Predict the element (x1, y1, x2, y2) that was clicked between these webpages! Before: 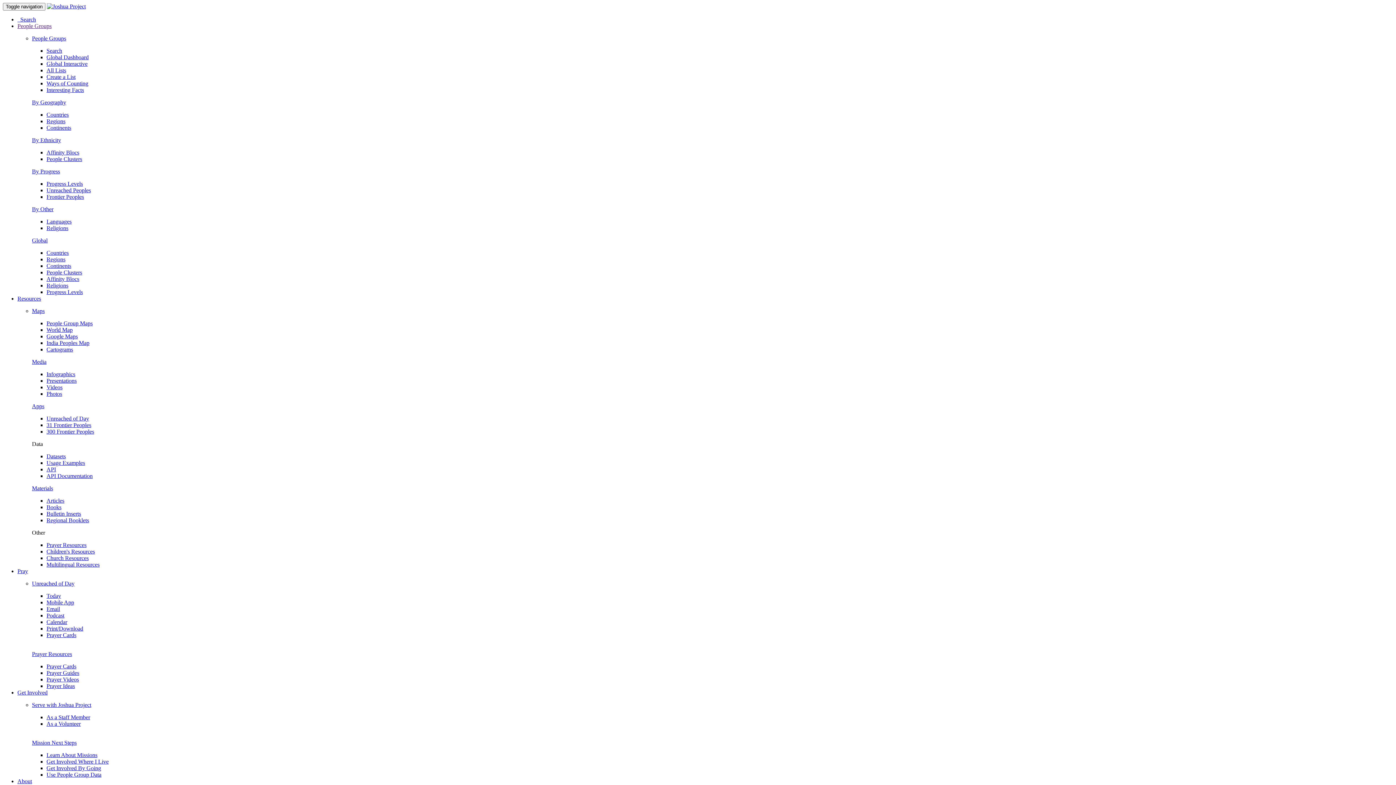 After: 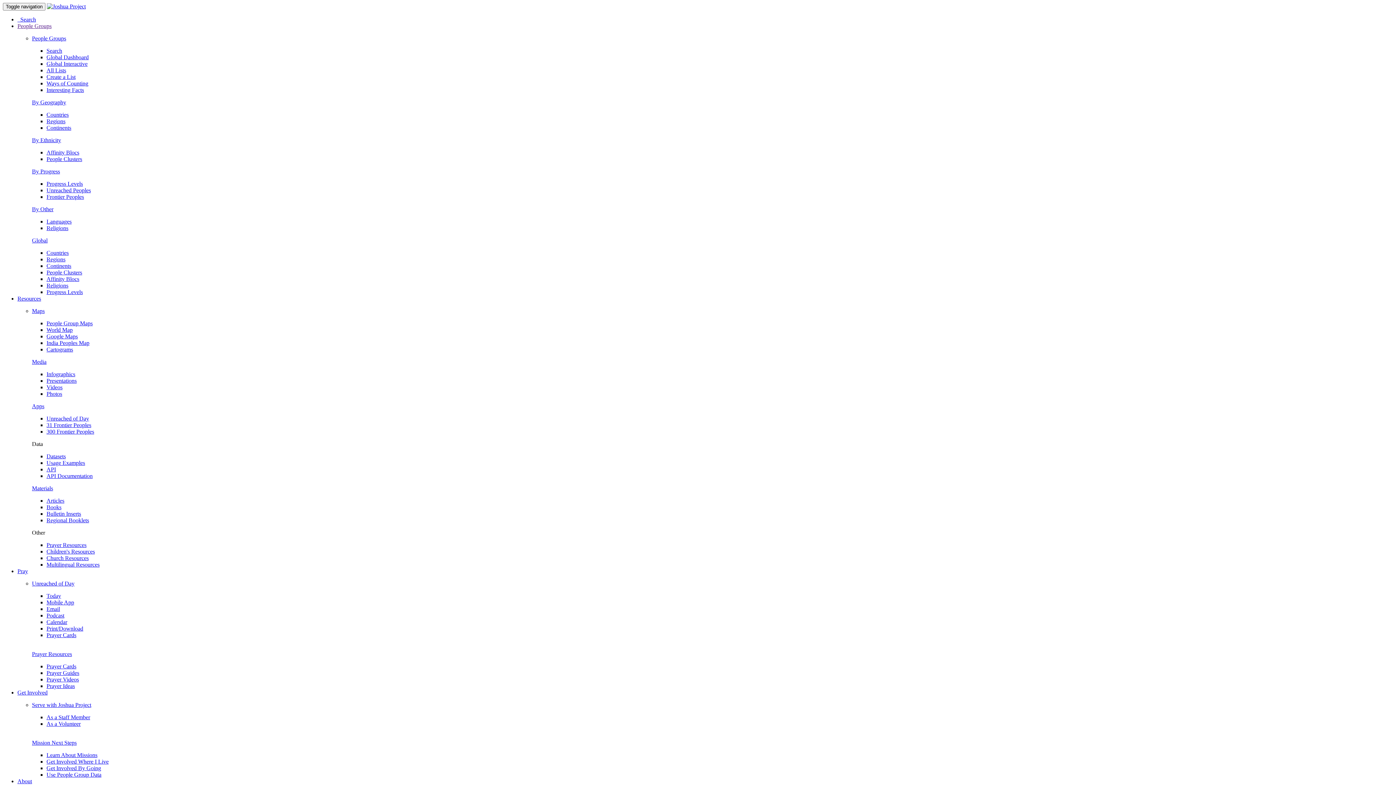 Action: label: Get Involved By Going bbox: (46, 765, 101, 771)